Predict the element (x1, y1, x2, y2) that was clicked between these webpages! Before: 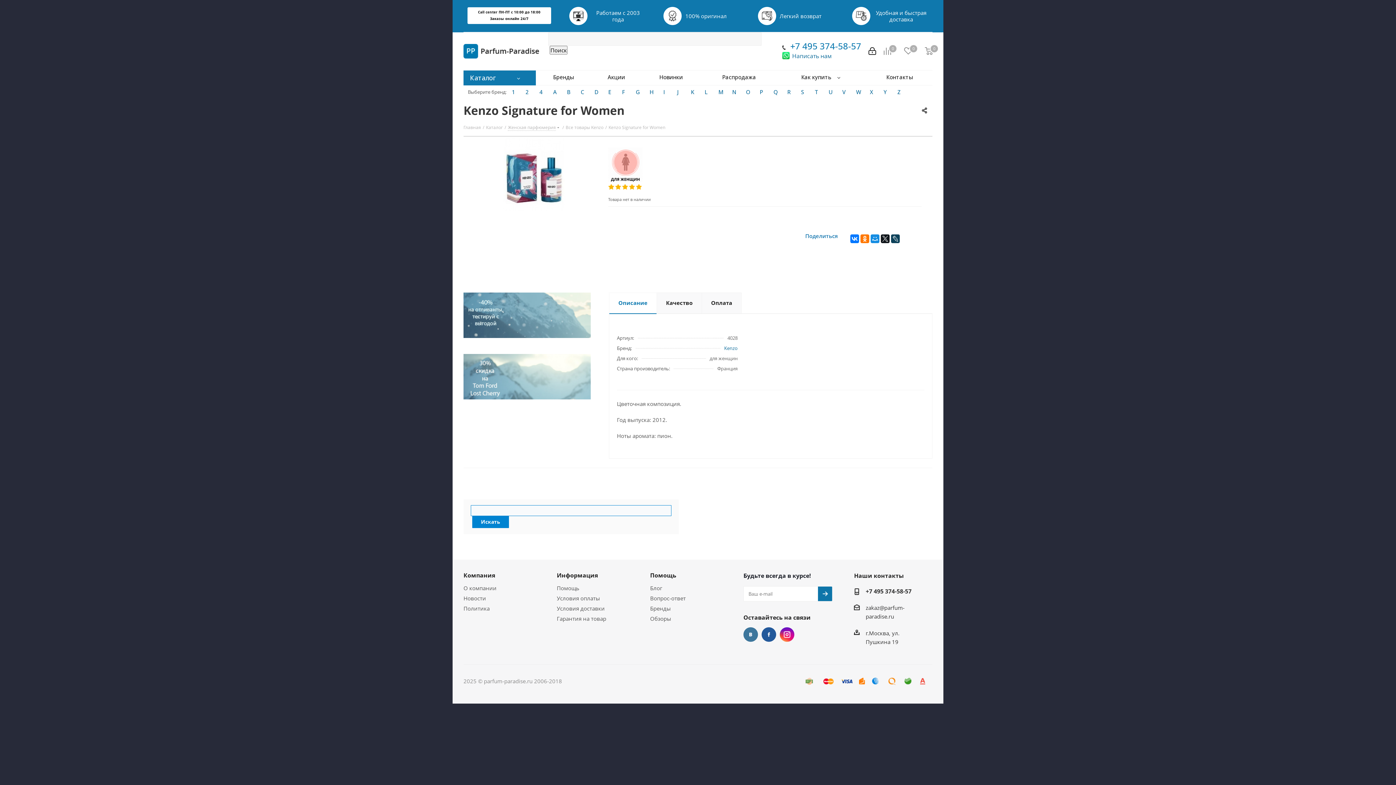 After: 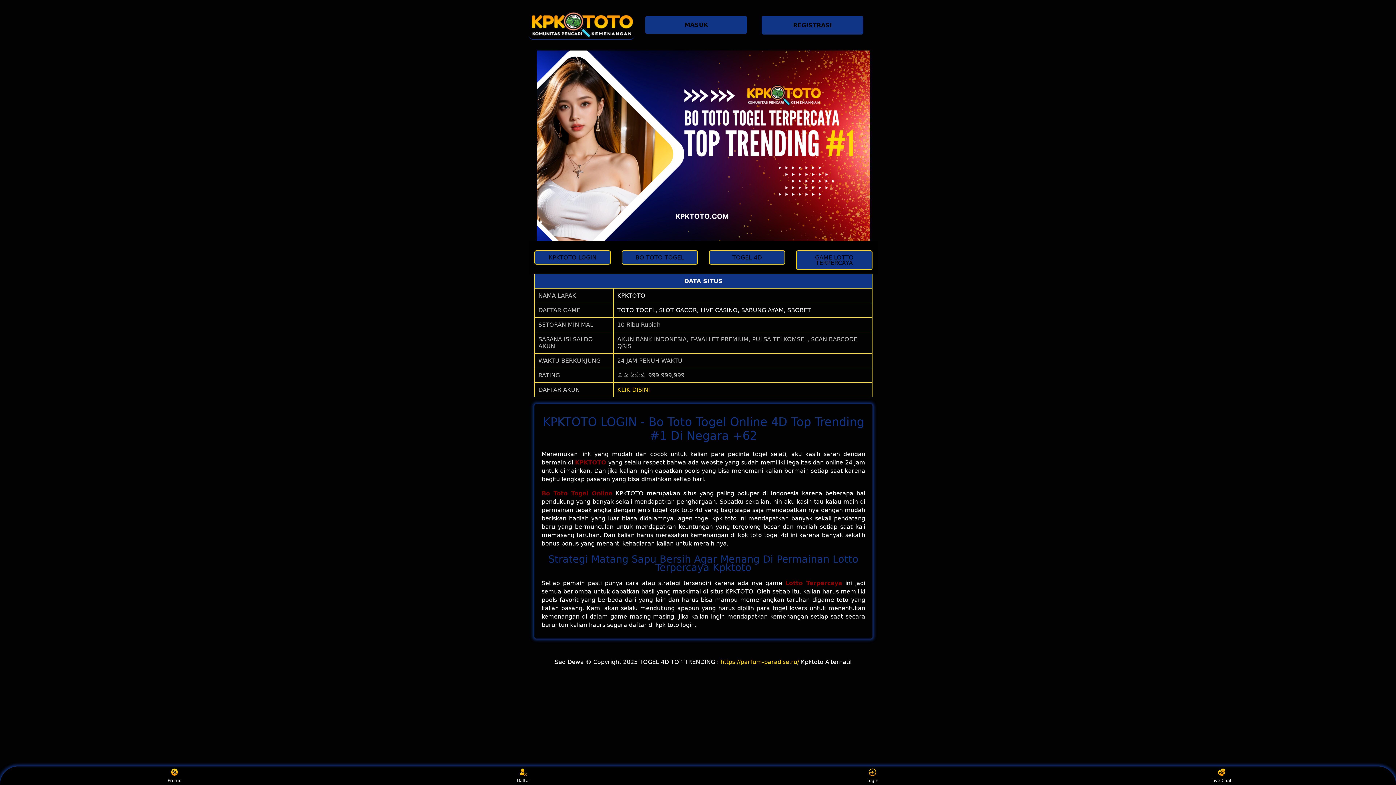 Action: label: Главная bbox: (463, 123, 481, 130)